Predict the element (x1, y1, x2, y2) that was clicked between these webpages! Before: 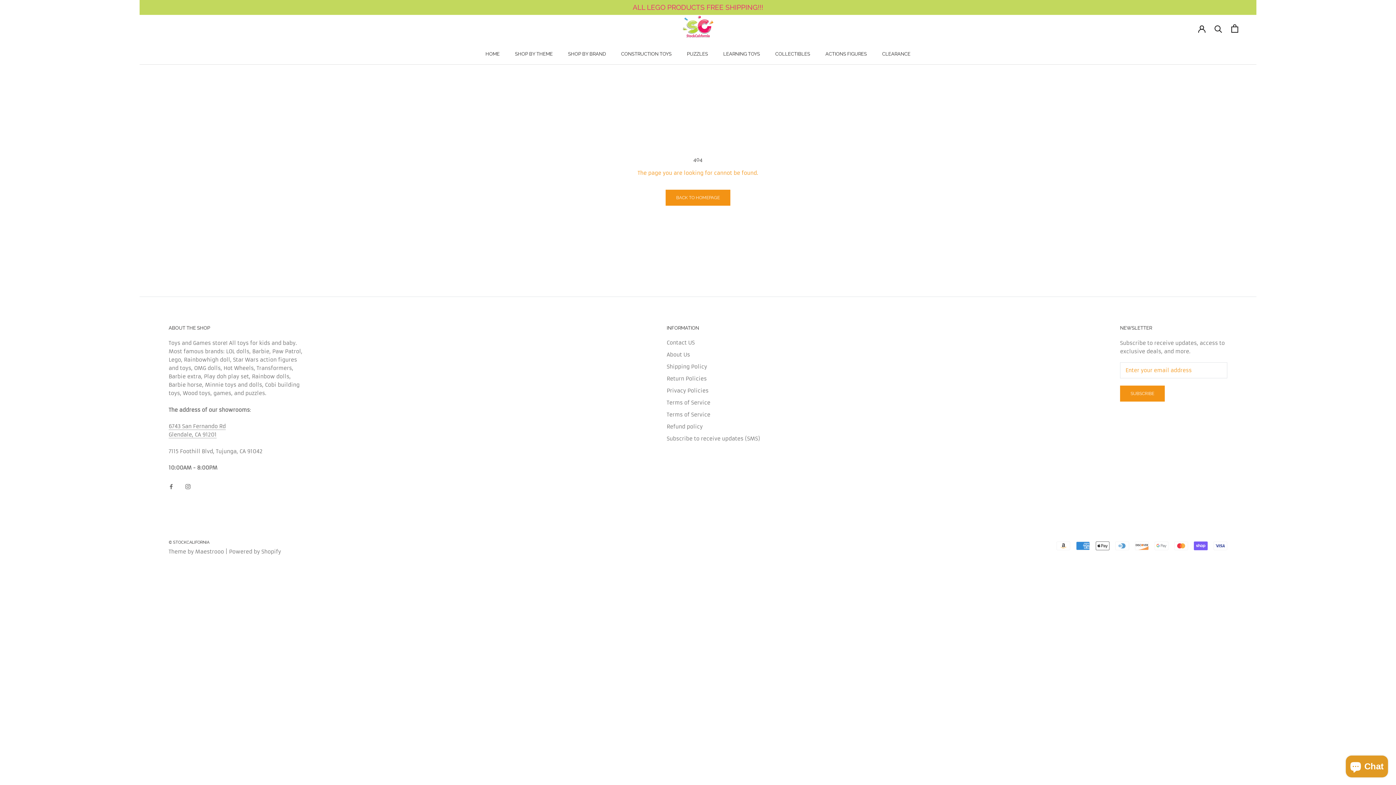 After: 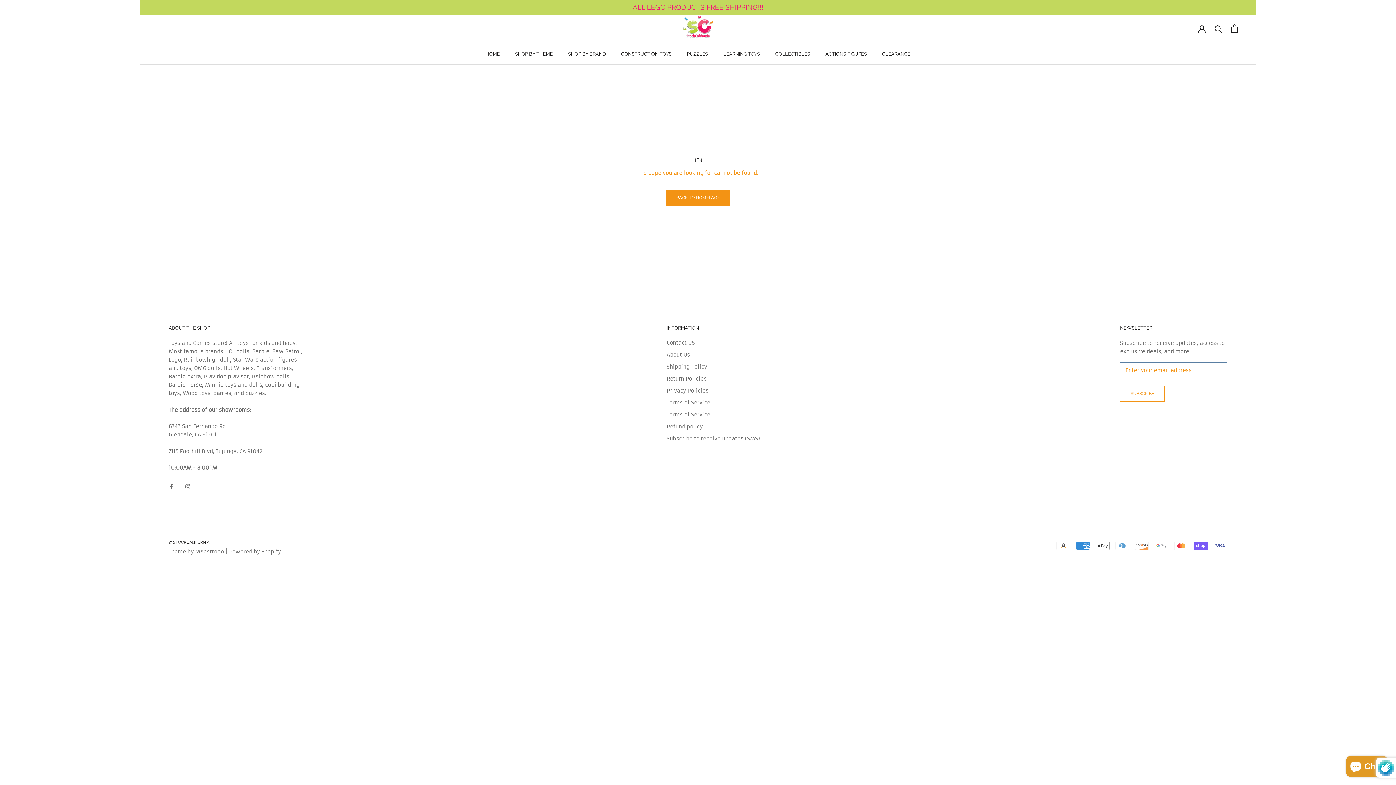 Action: label: SUBSCRIBE bbox: (1120, 385, 1165, 401)